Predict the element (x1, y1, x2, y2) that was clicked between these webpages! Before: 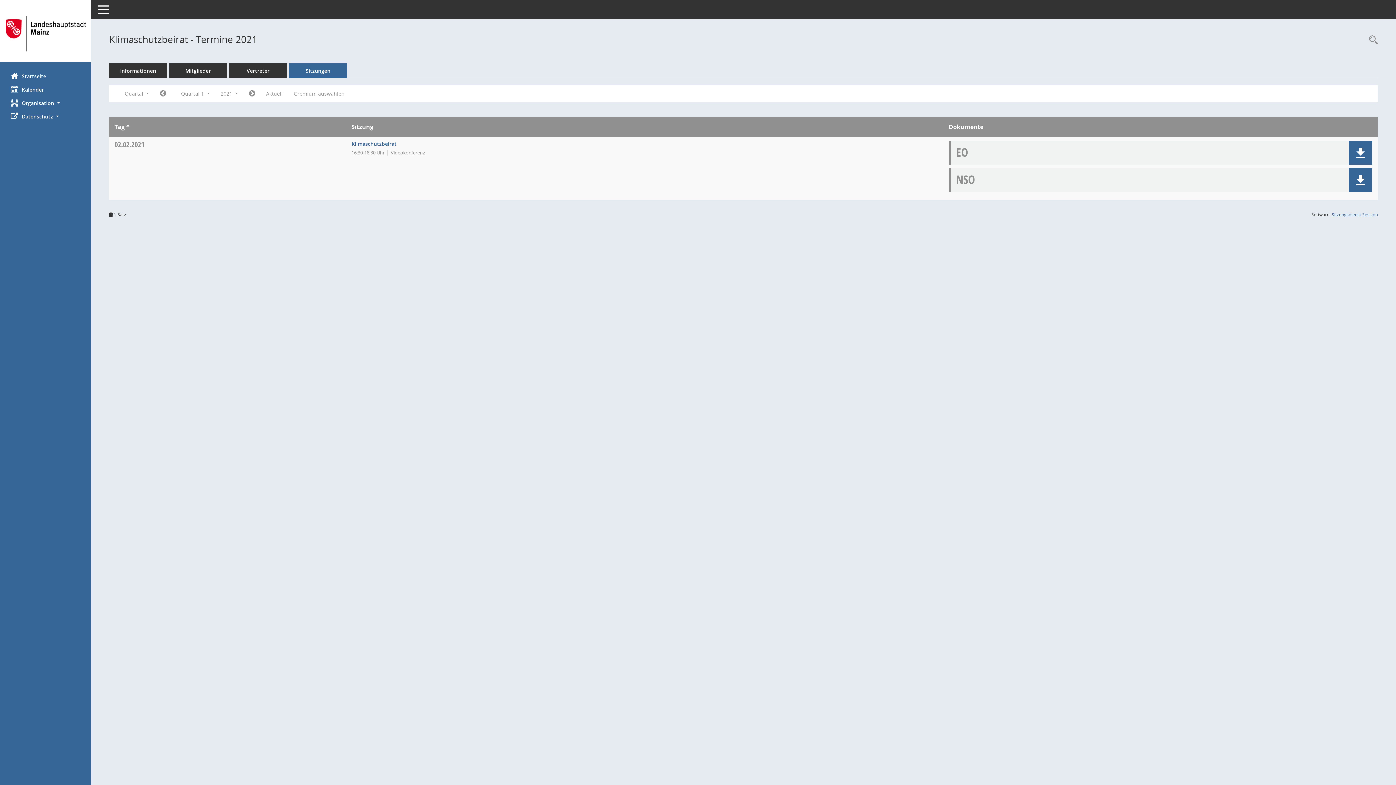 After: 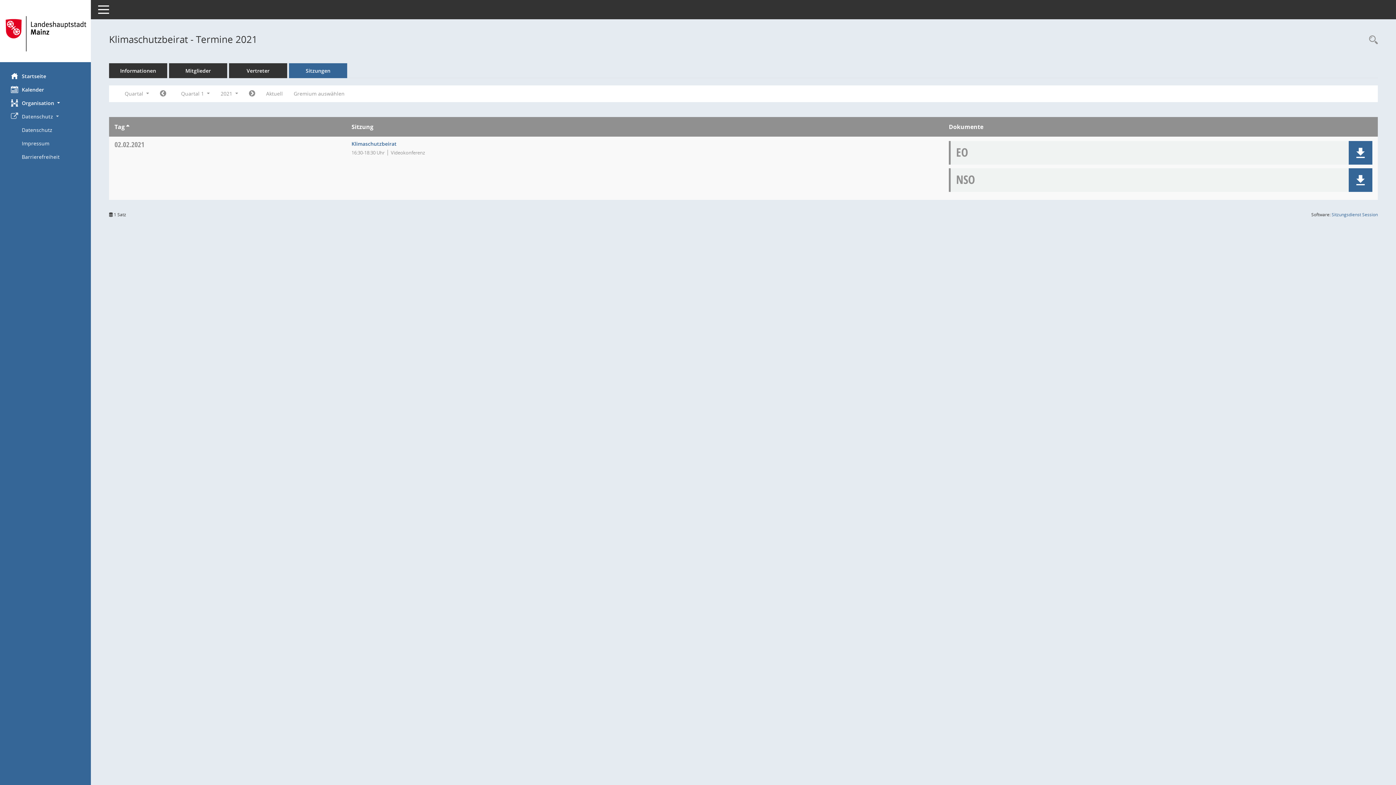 Action: bbox: (0, 109, 90, 123) label: Datenschutz 